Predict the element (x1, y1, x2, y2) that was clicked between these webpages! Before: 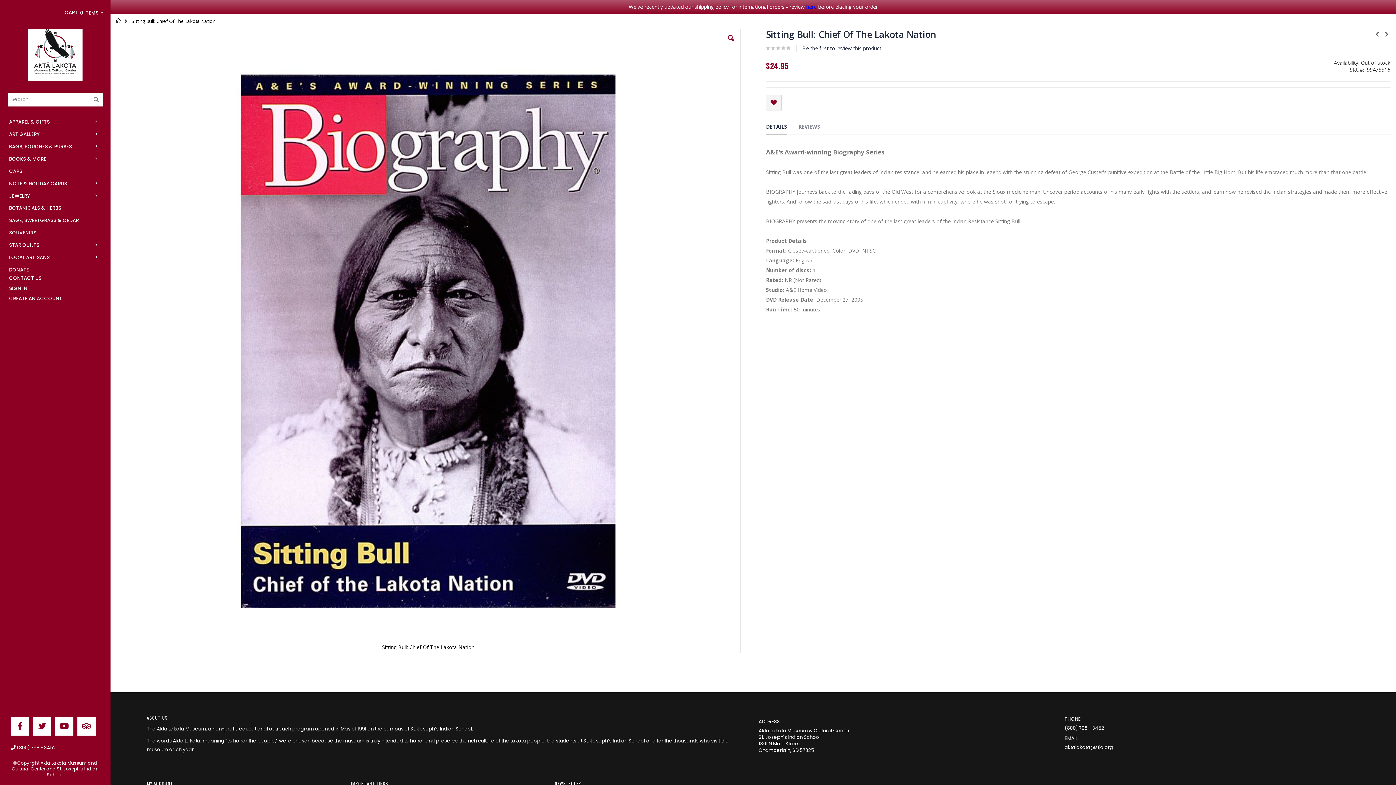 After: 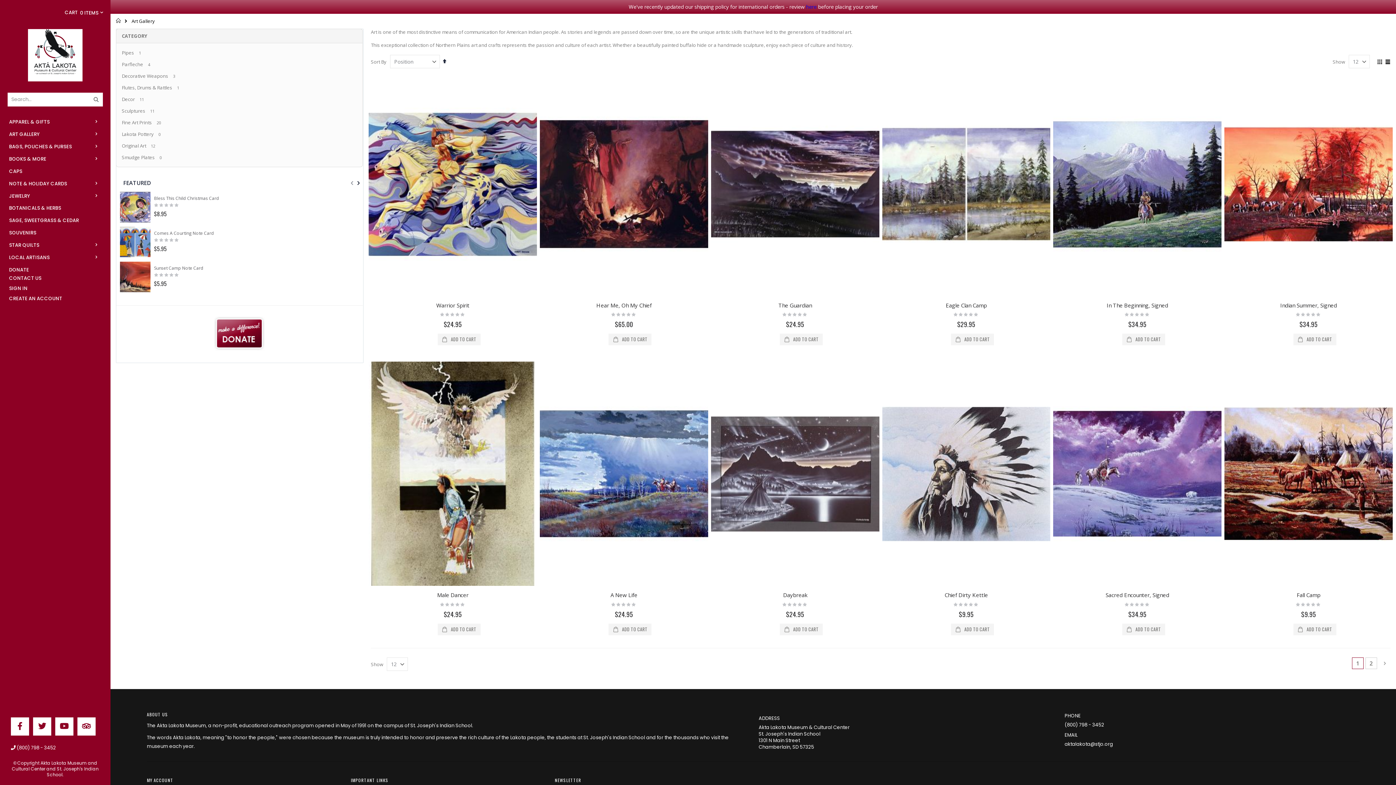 Action: label: ART GALLERY bbox: (7, 112, 106, 127)